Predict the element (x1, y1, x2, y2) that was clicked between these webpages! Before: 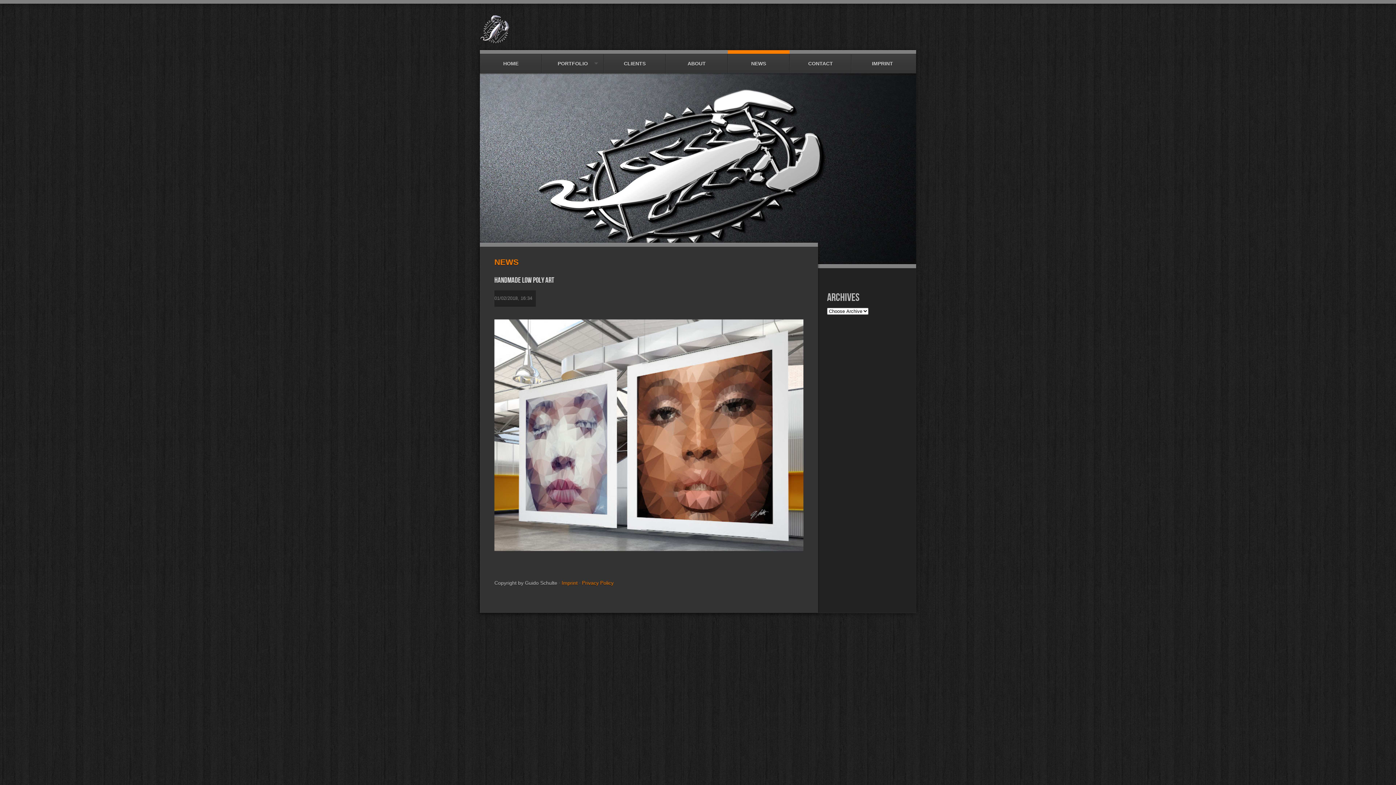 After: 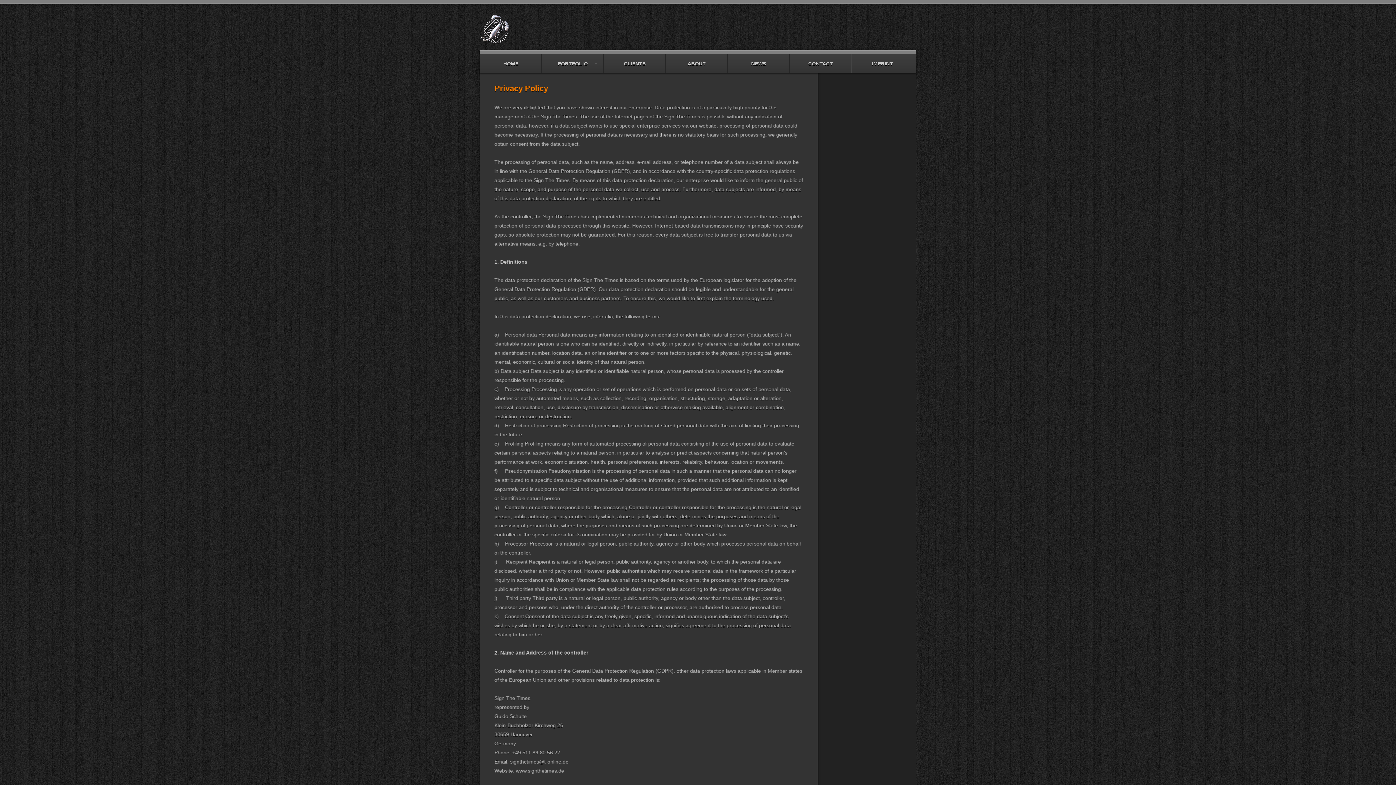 Action: label: Privacy Policy bbox: (582, 580, 613, 586)